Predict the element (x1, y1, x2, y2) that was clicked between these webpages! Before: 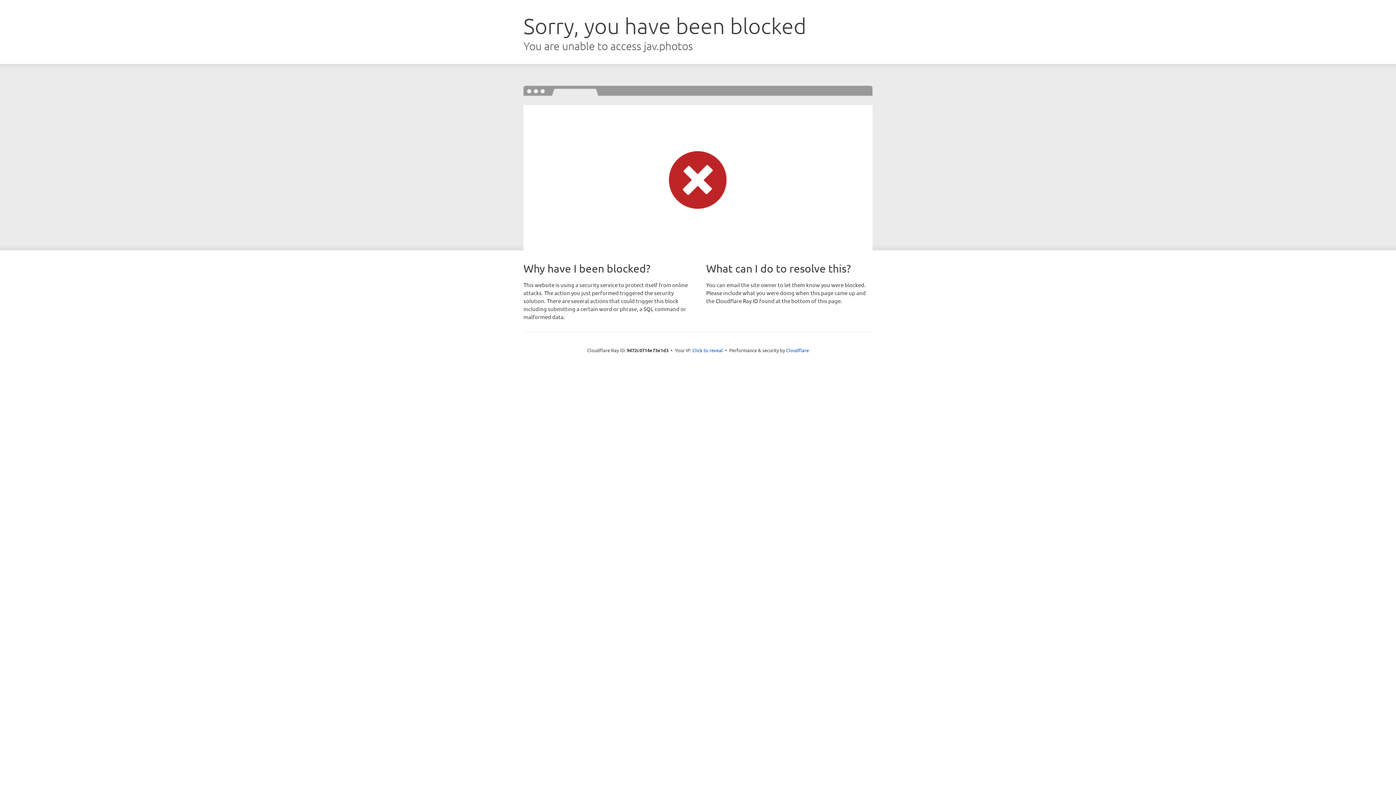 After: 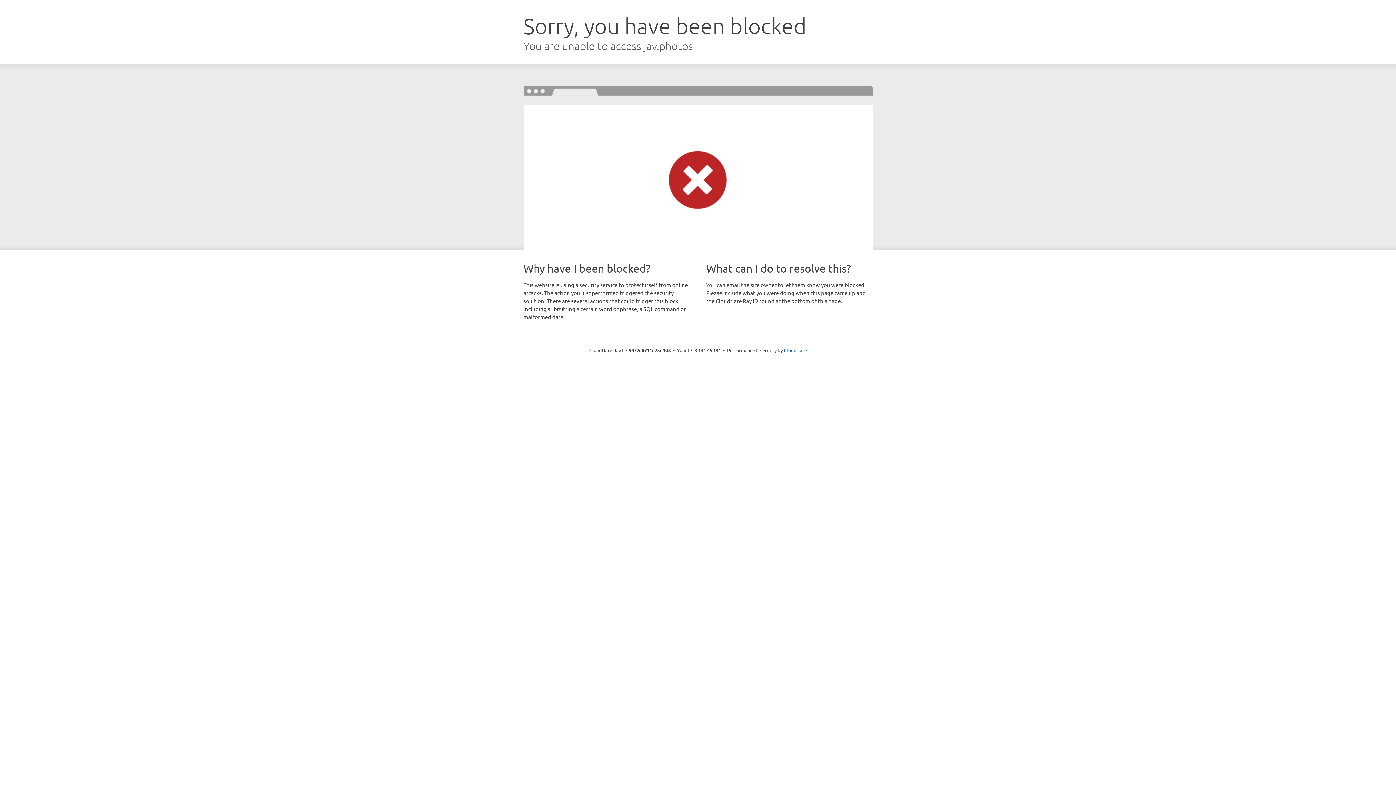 Action: label: Click to reveal bbox: (692, 346, 723, 353)